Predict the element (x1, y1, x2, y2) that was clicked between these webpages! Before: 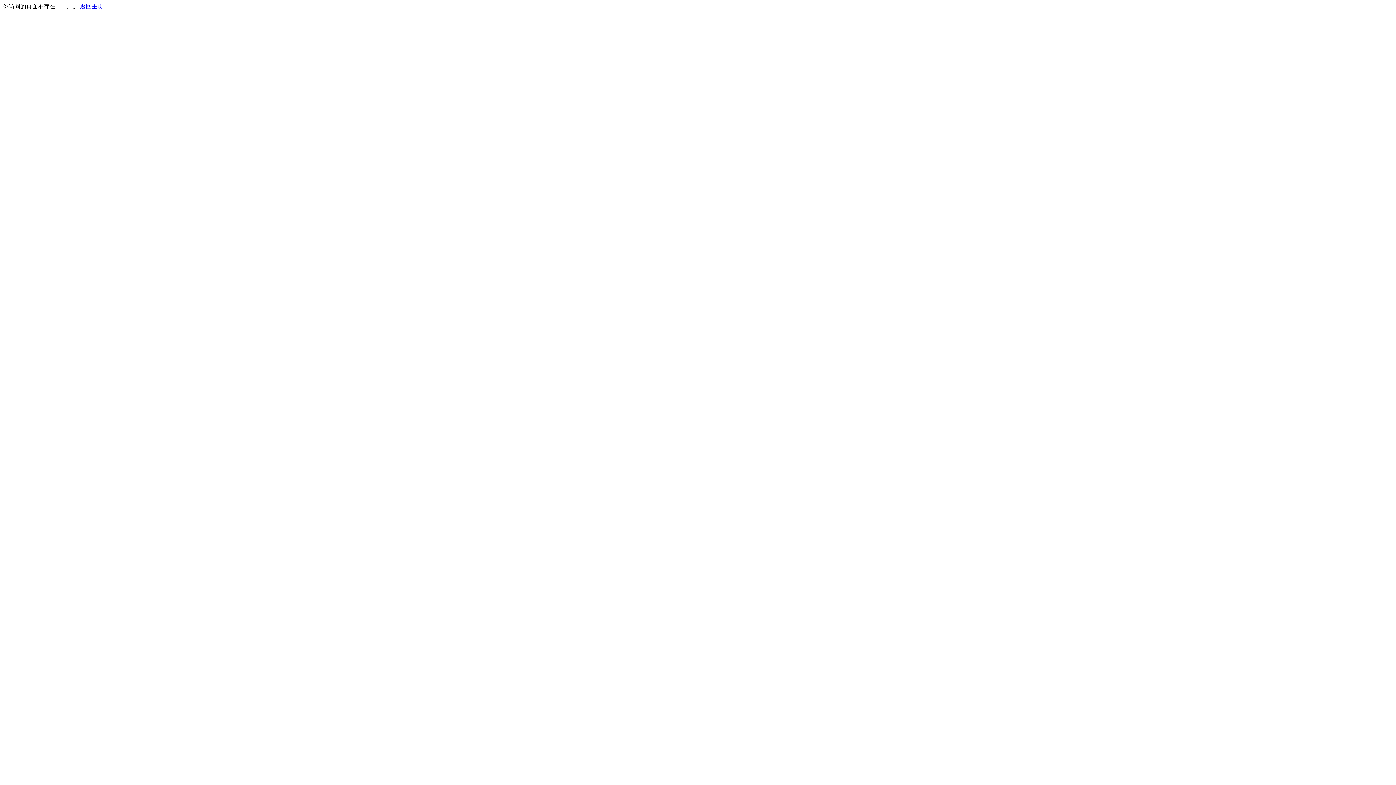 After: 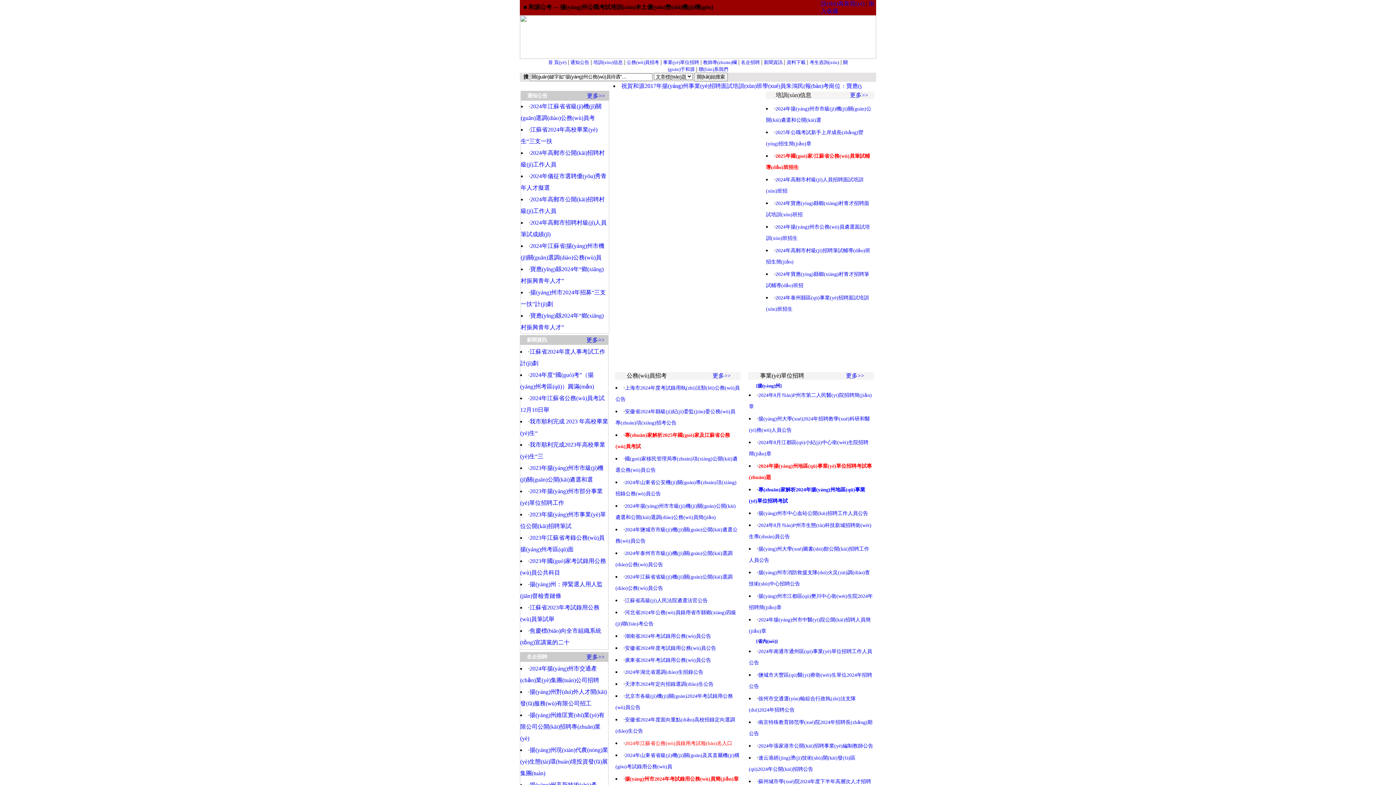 Action: bbox: (80, 3, 103, 9) label: 返回主页